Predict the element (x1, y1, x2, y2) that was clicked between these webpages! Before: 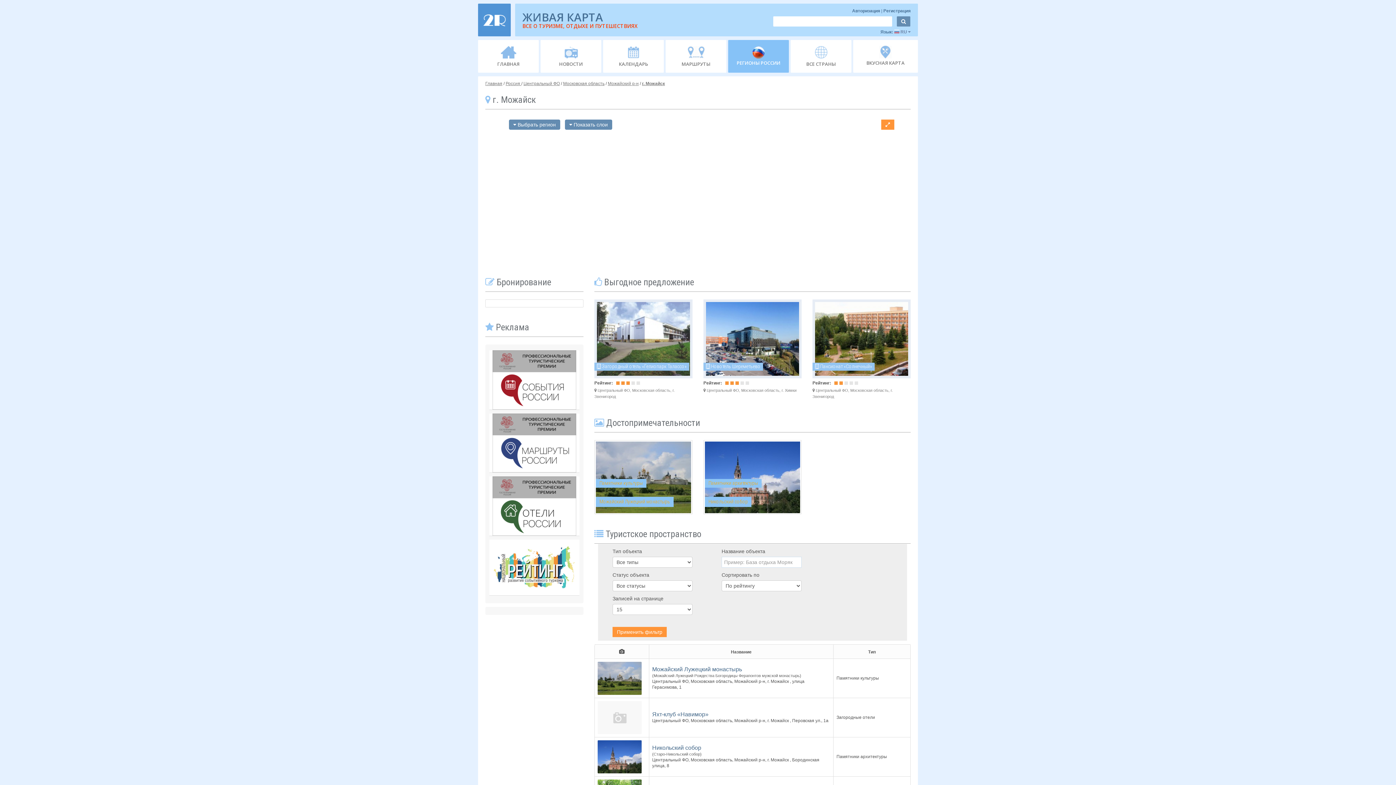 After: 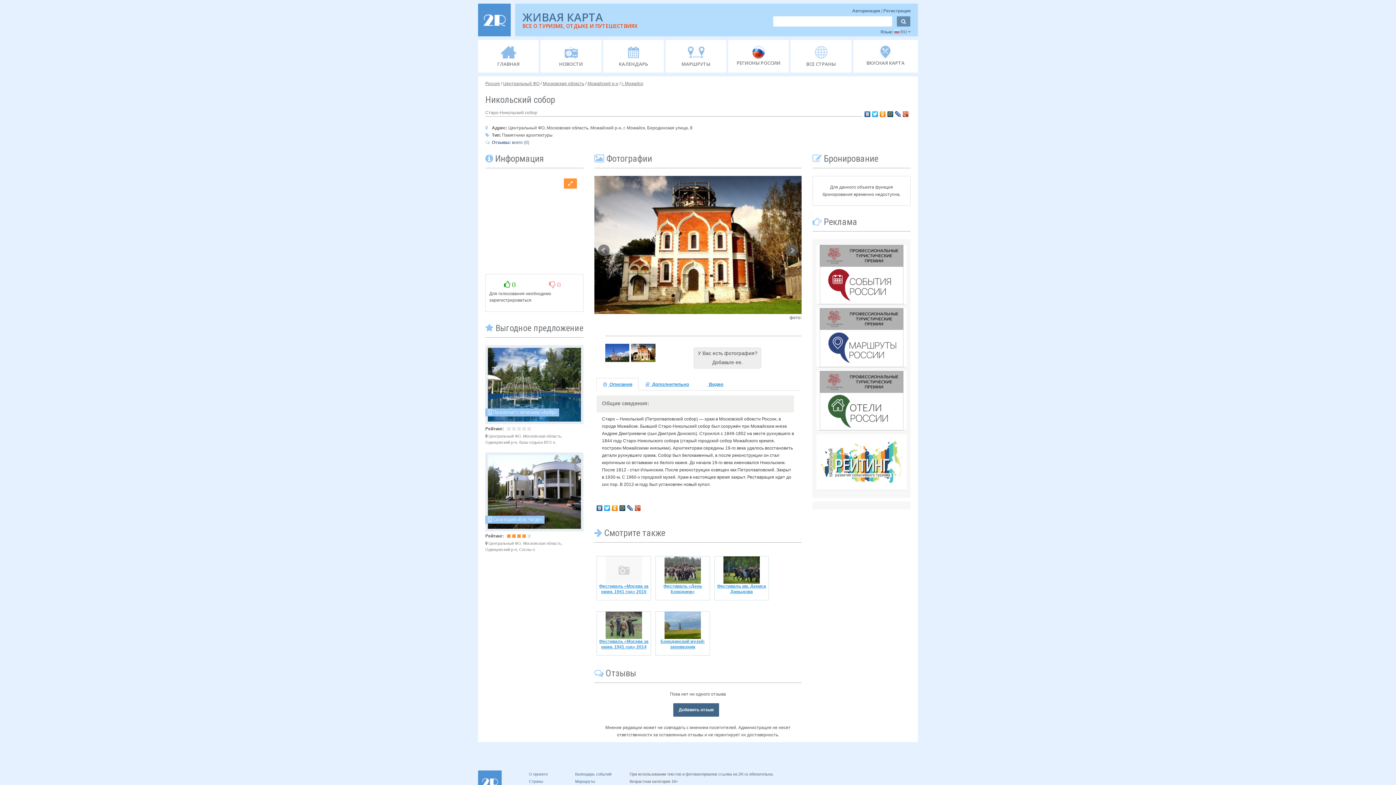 Action: bbox: (597, 754, 641, 759)